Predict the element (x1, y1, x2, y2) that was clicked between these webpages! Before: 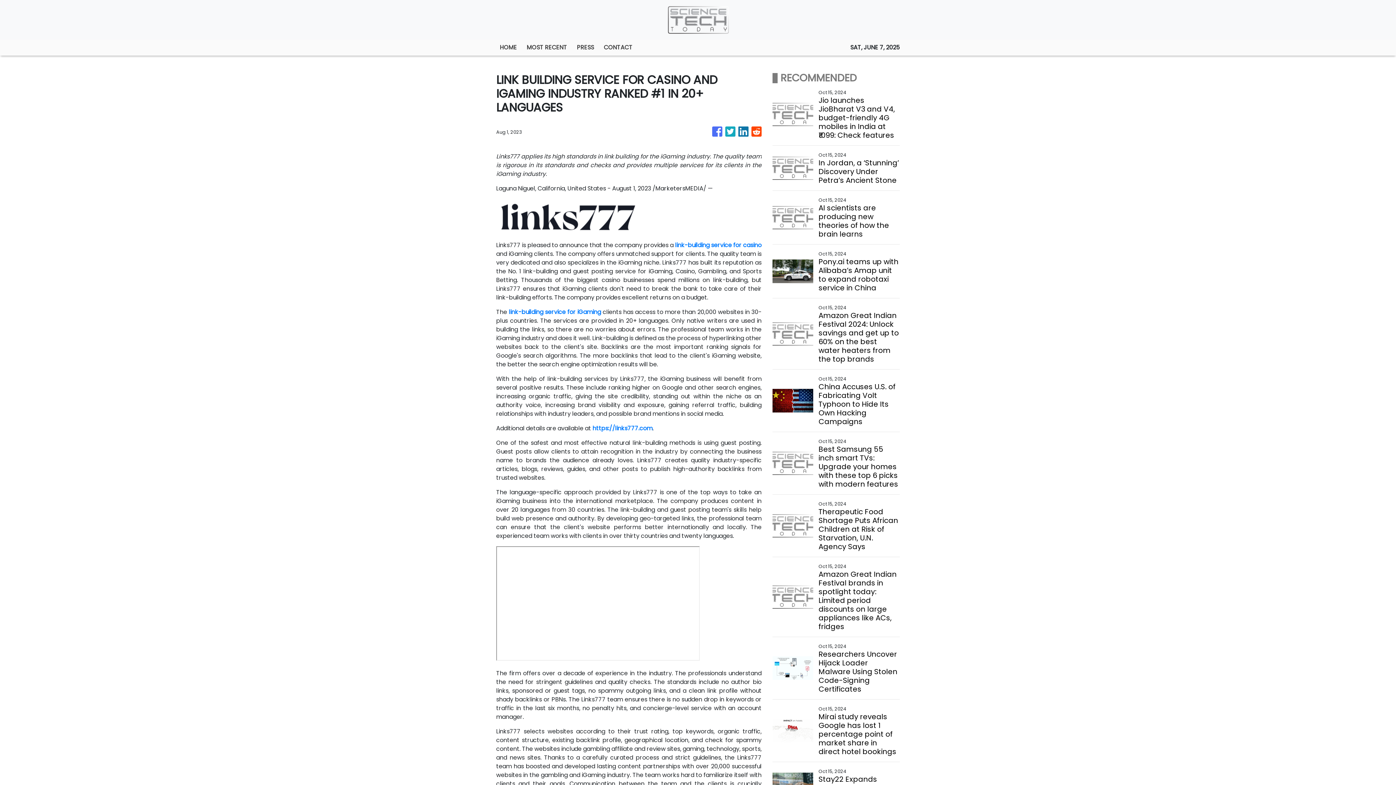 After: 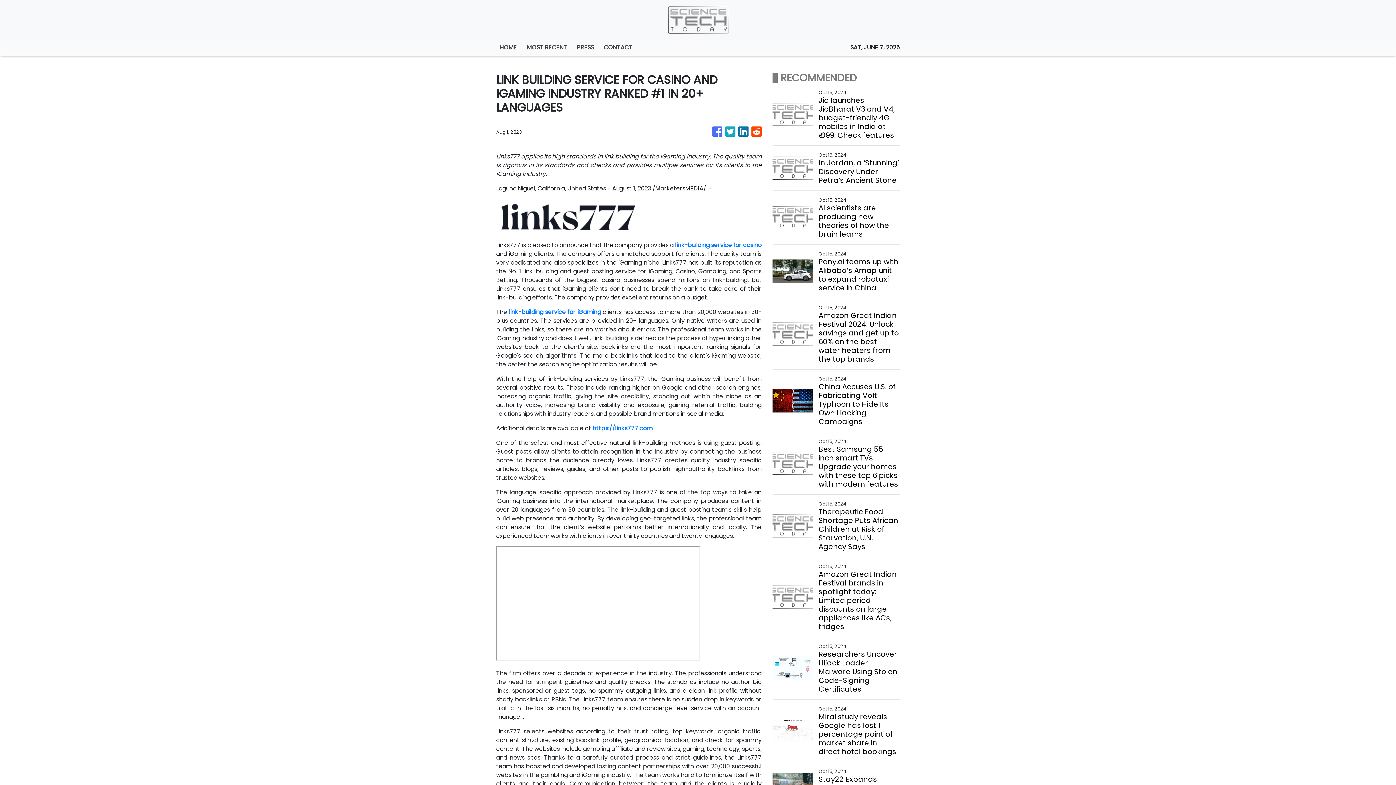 Action: bbox: (508, 308, 601, 316) label: link-building service for iGaming